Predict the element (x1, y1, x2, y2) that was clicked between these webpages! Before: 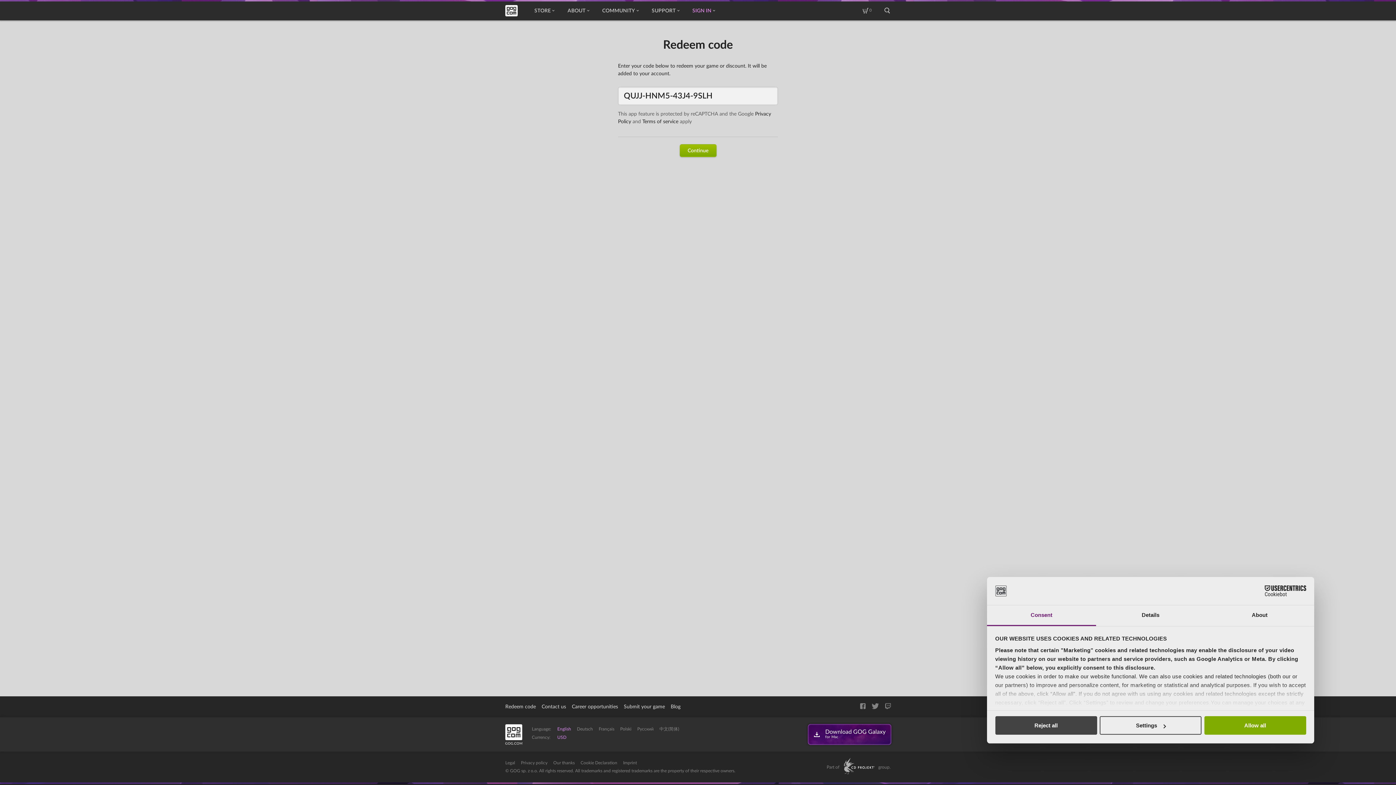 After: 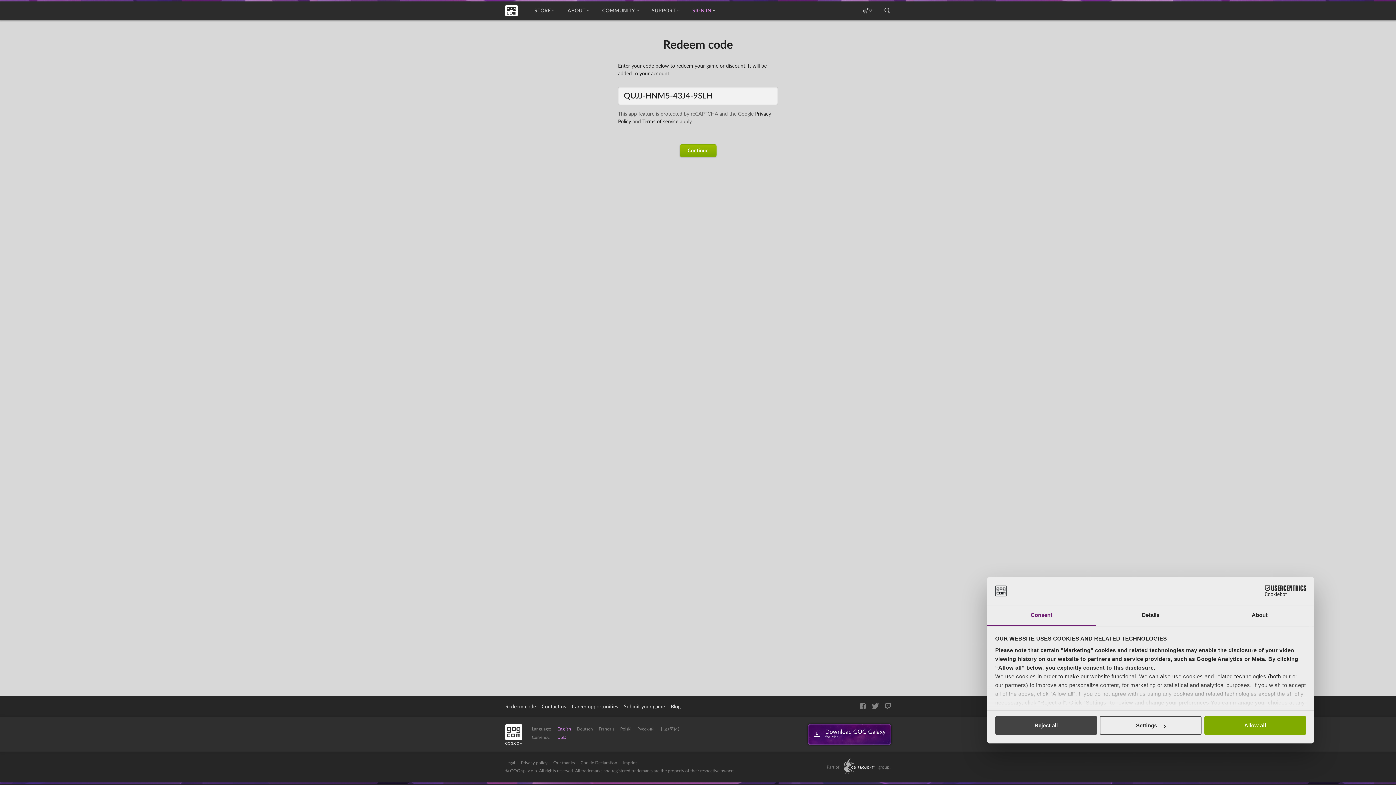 Action: bbox: (642, 119, 680, 124) label: Terms of service 